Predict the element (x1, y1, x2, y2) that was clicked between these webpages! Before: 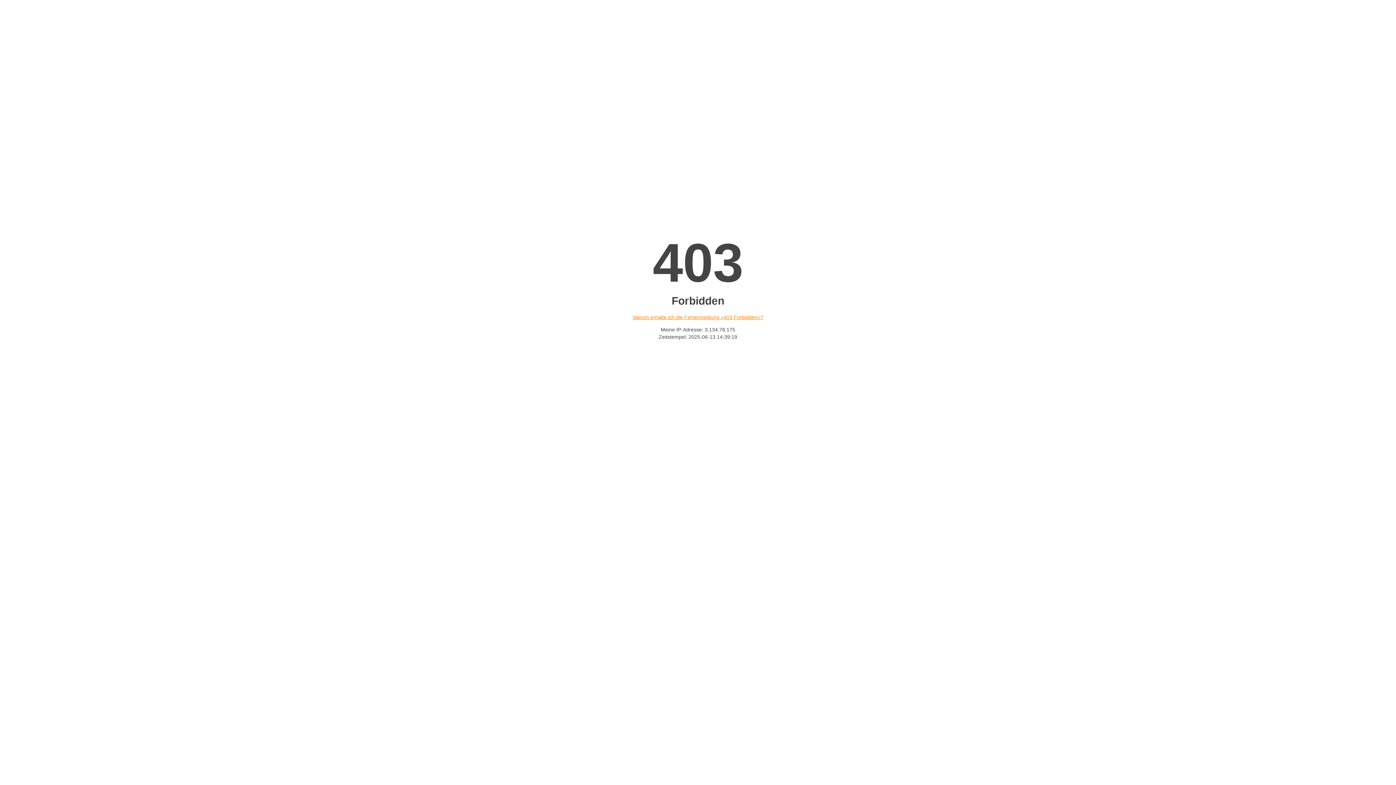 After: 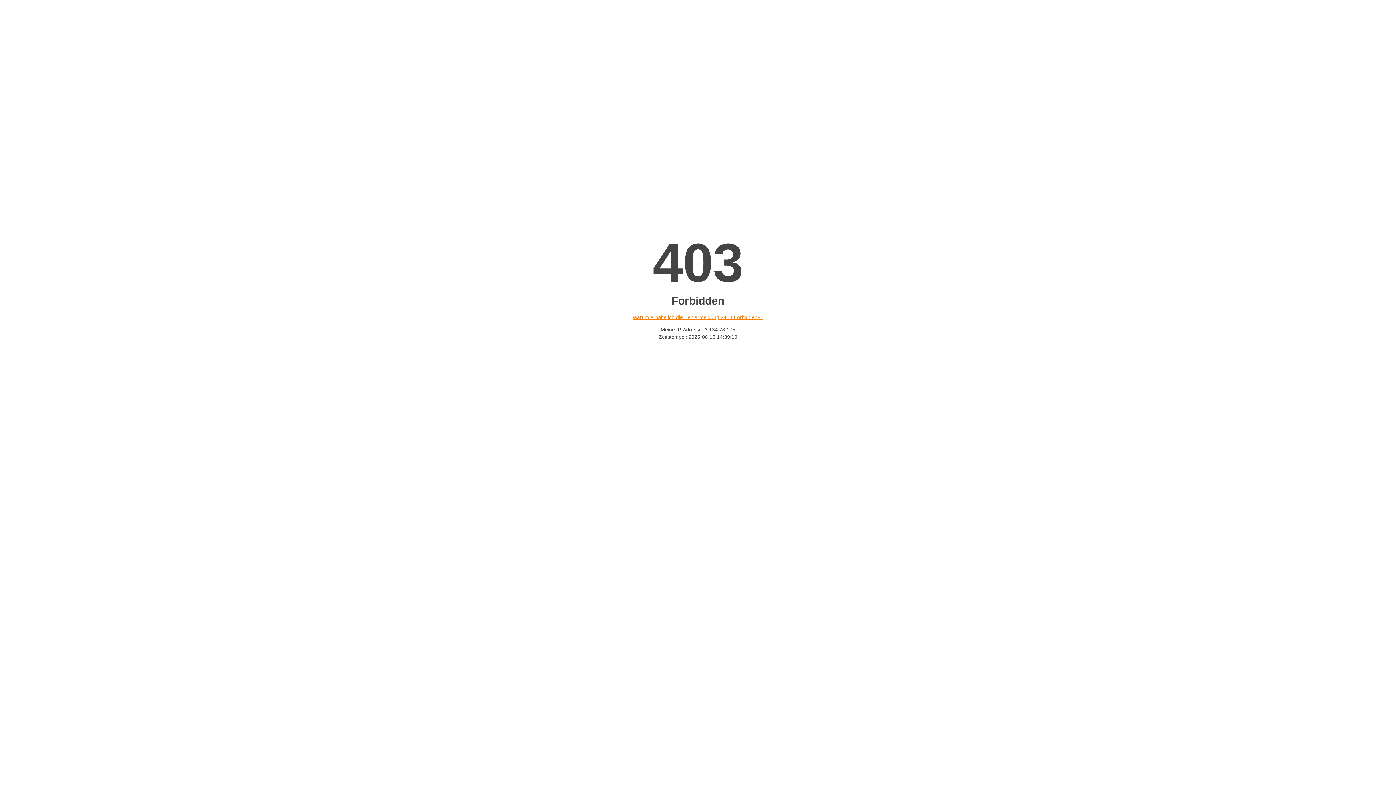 Action: label: Warum erhalte ich die Fehlermeldung «403 Forbidden»? bbox: (632, 314, 763, 320)